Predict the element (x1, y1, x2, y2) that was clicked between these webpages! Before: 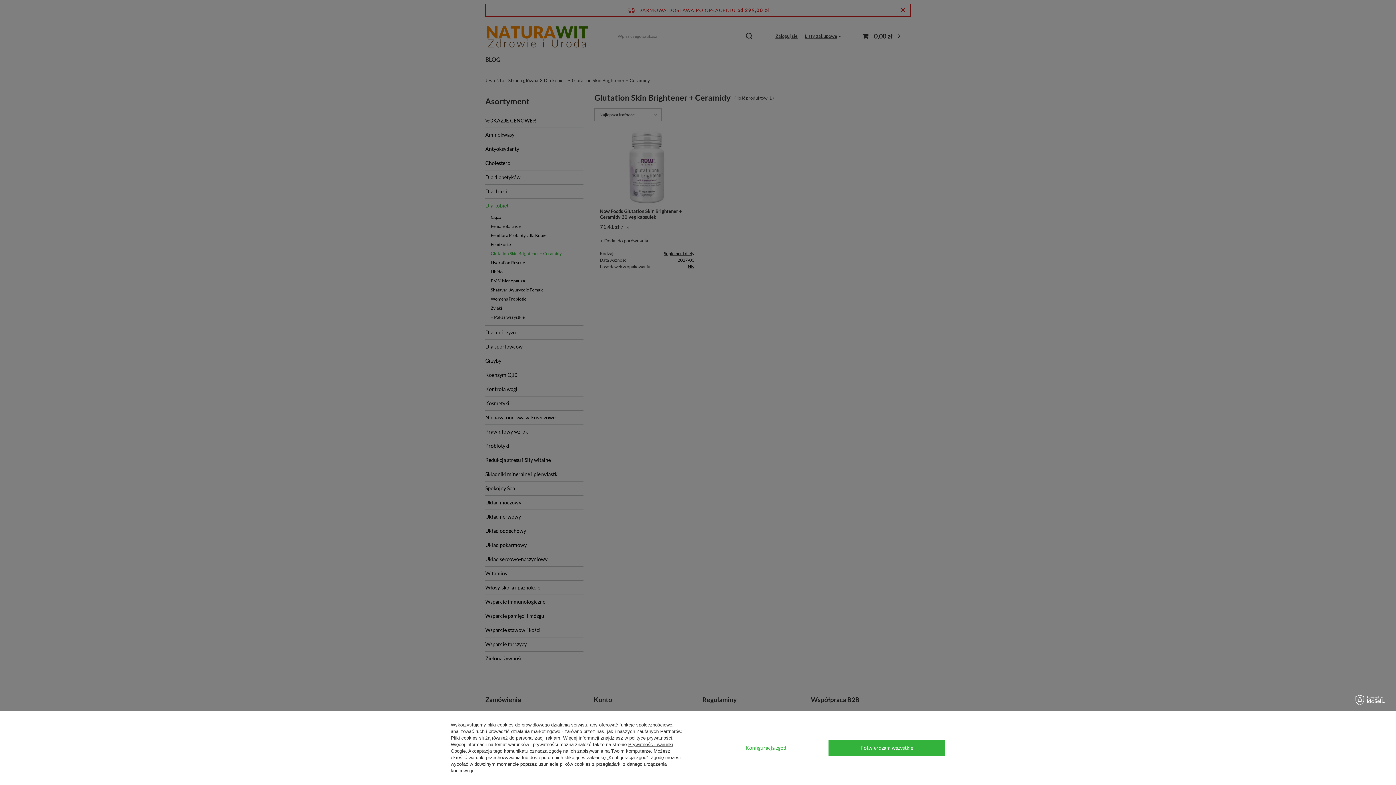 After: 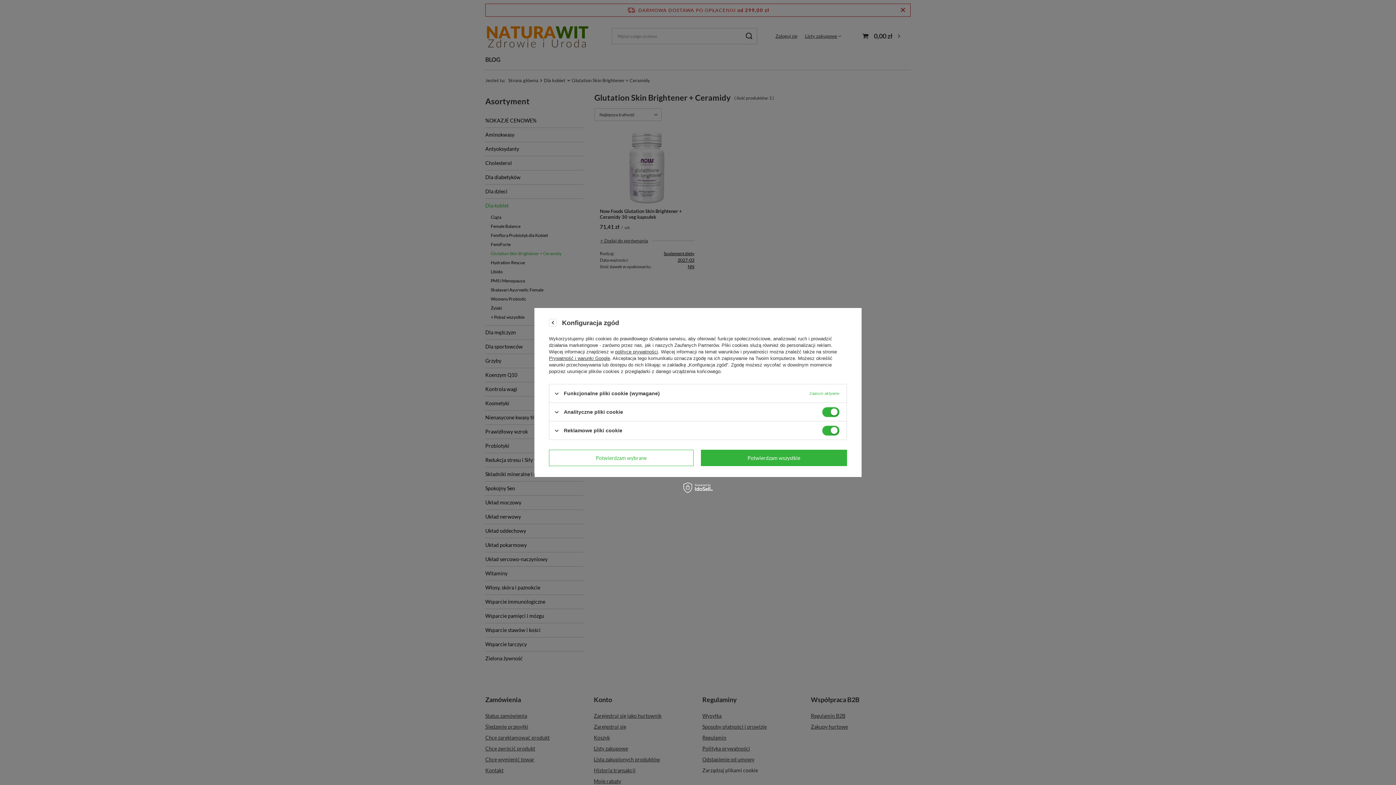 Action: label: Konfiguracja zgód bbox: (710, 740, 821, 756)